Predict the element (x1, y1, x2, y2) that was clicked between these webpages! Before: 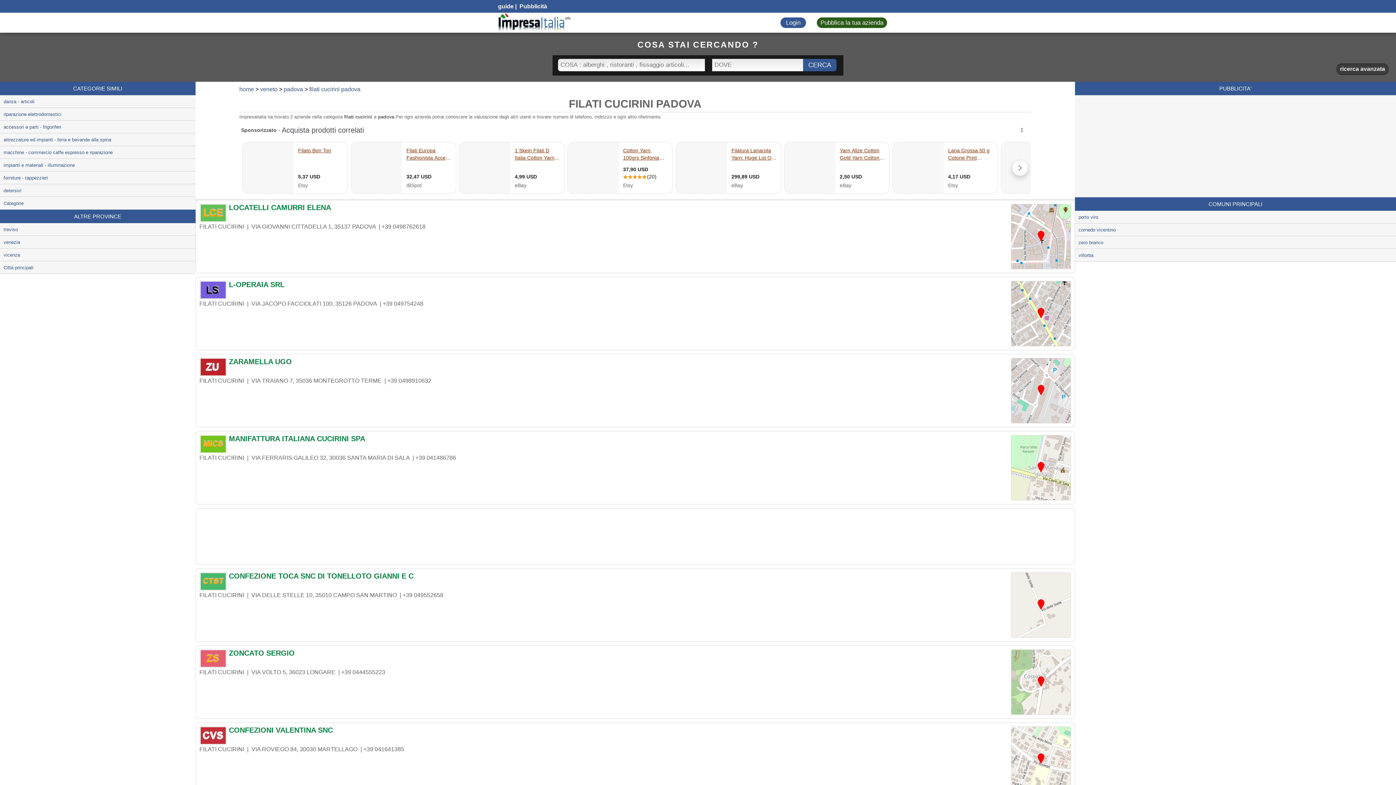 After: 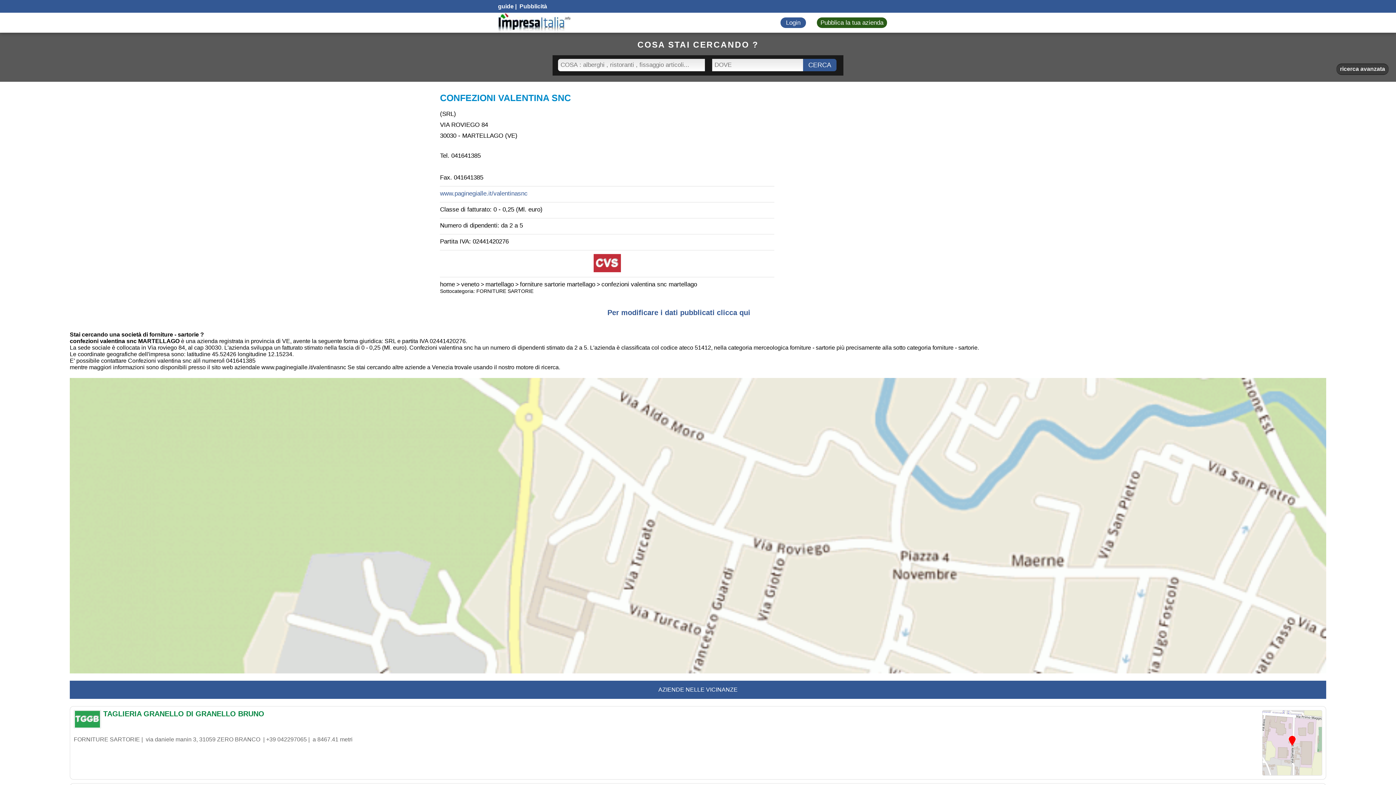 Action: label: CONFEZIONI VALENTINA SNC bbox: (199, 726, 1071, 737)